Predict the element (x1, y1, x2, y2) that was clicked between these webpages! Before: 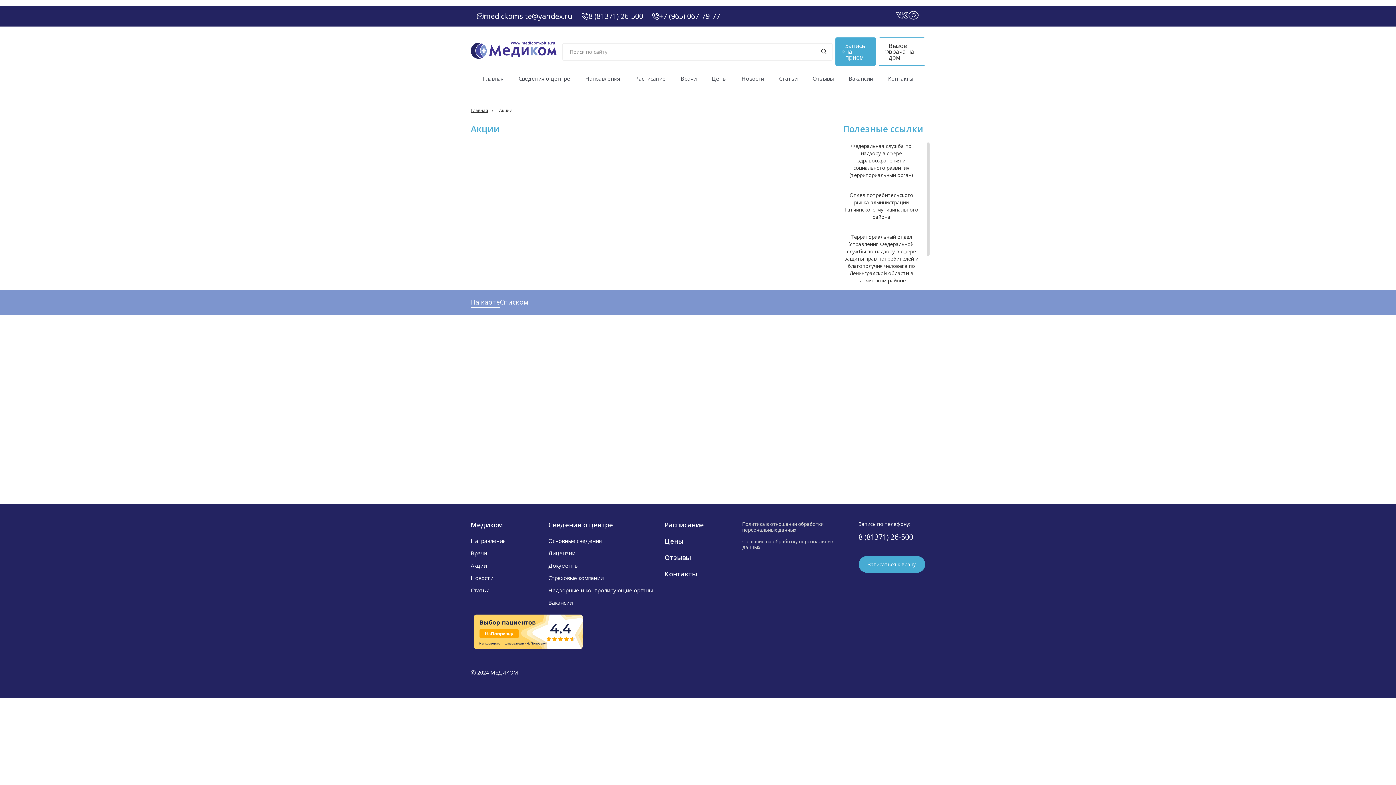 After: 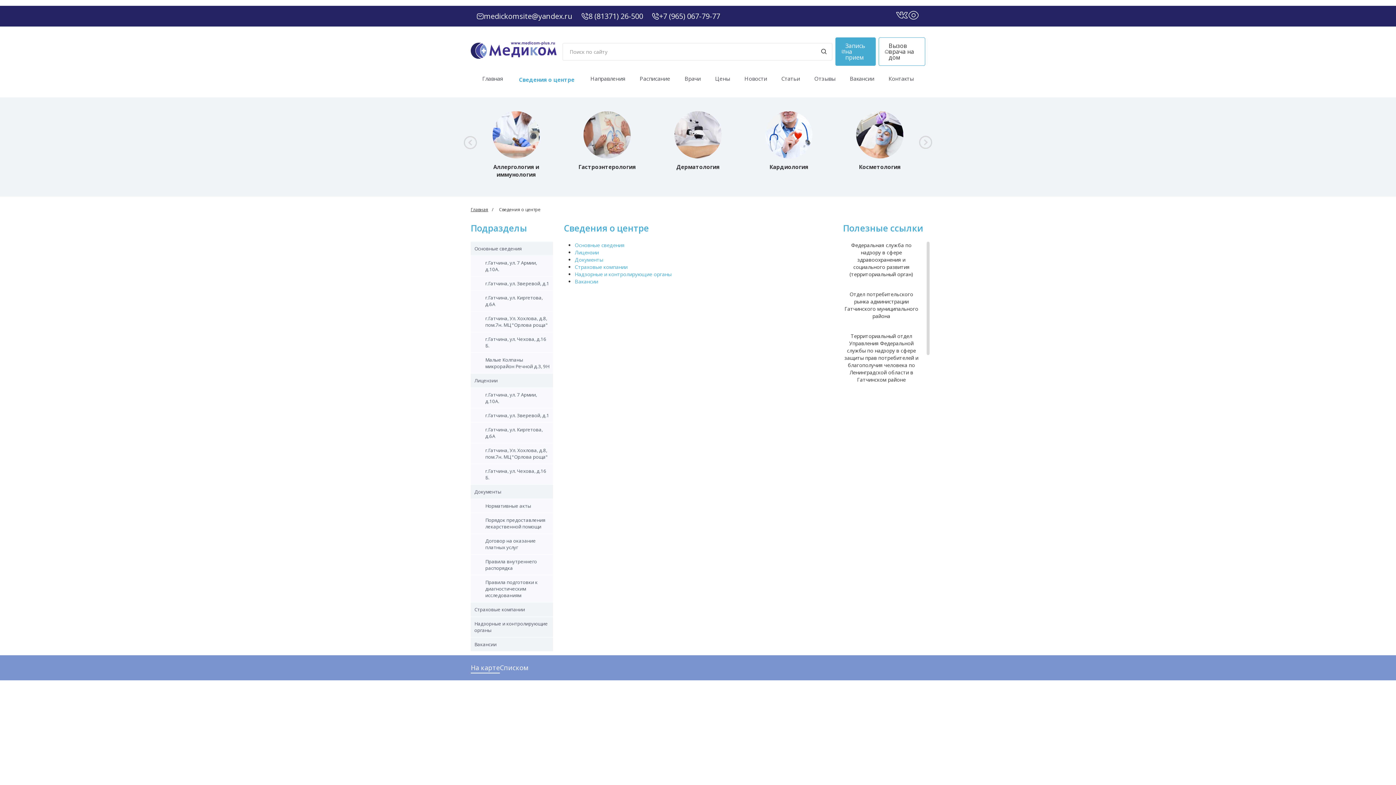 Action: bbox: (548, 520, 613, 529) label: Сведения о центре